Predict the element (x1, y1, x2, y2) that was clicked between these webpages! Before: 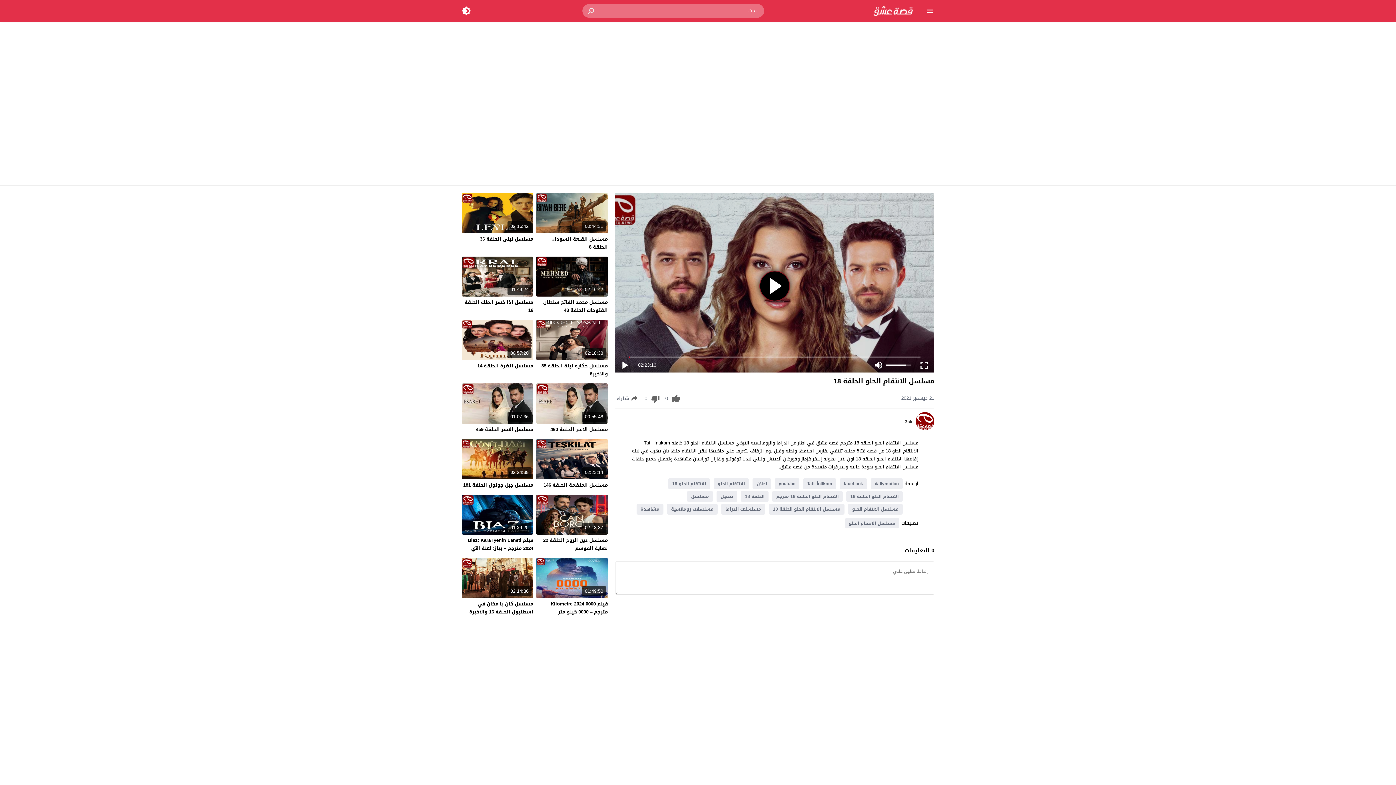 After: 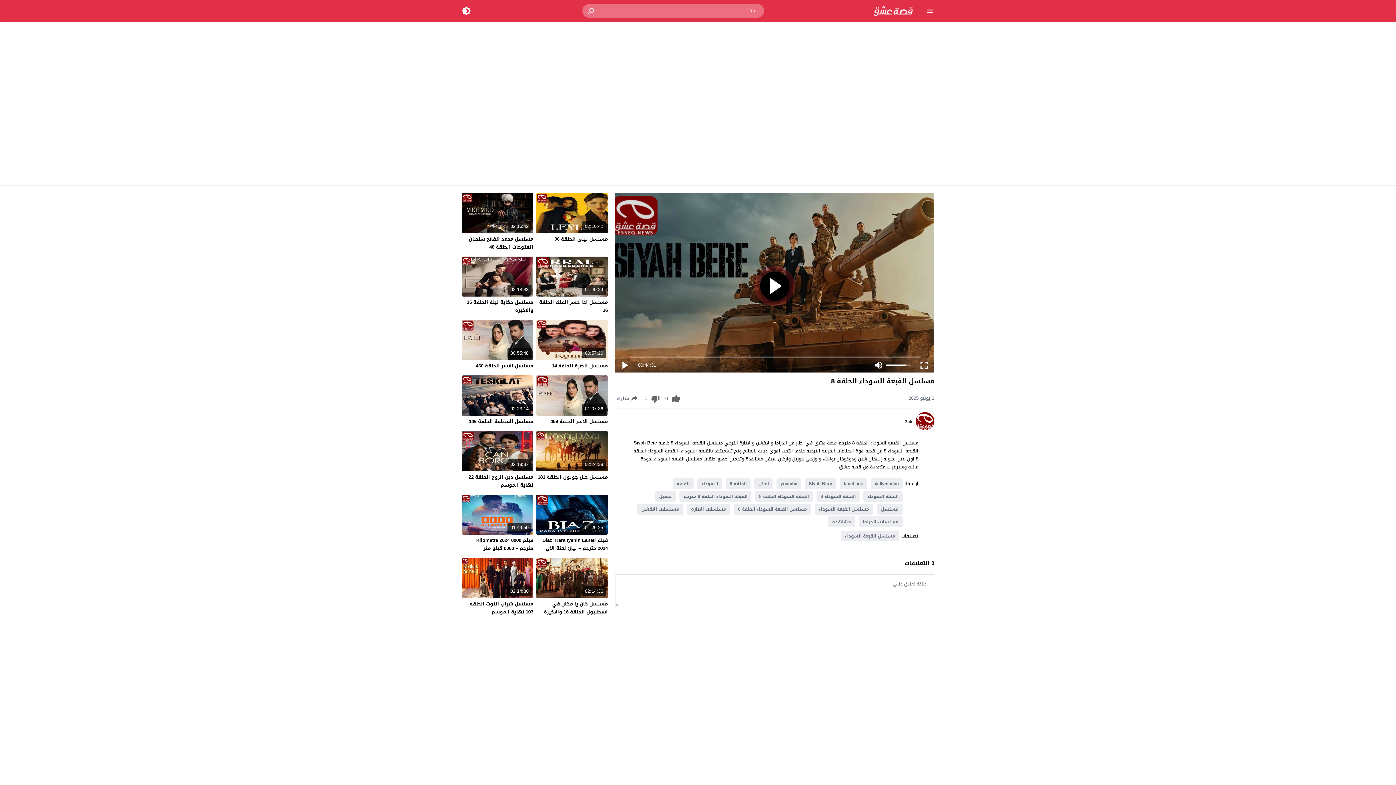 Action: label: مسلسل القبعة السوداء الحلقة 8 bbox: (552, 234, 608, 251)